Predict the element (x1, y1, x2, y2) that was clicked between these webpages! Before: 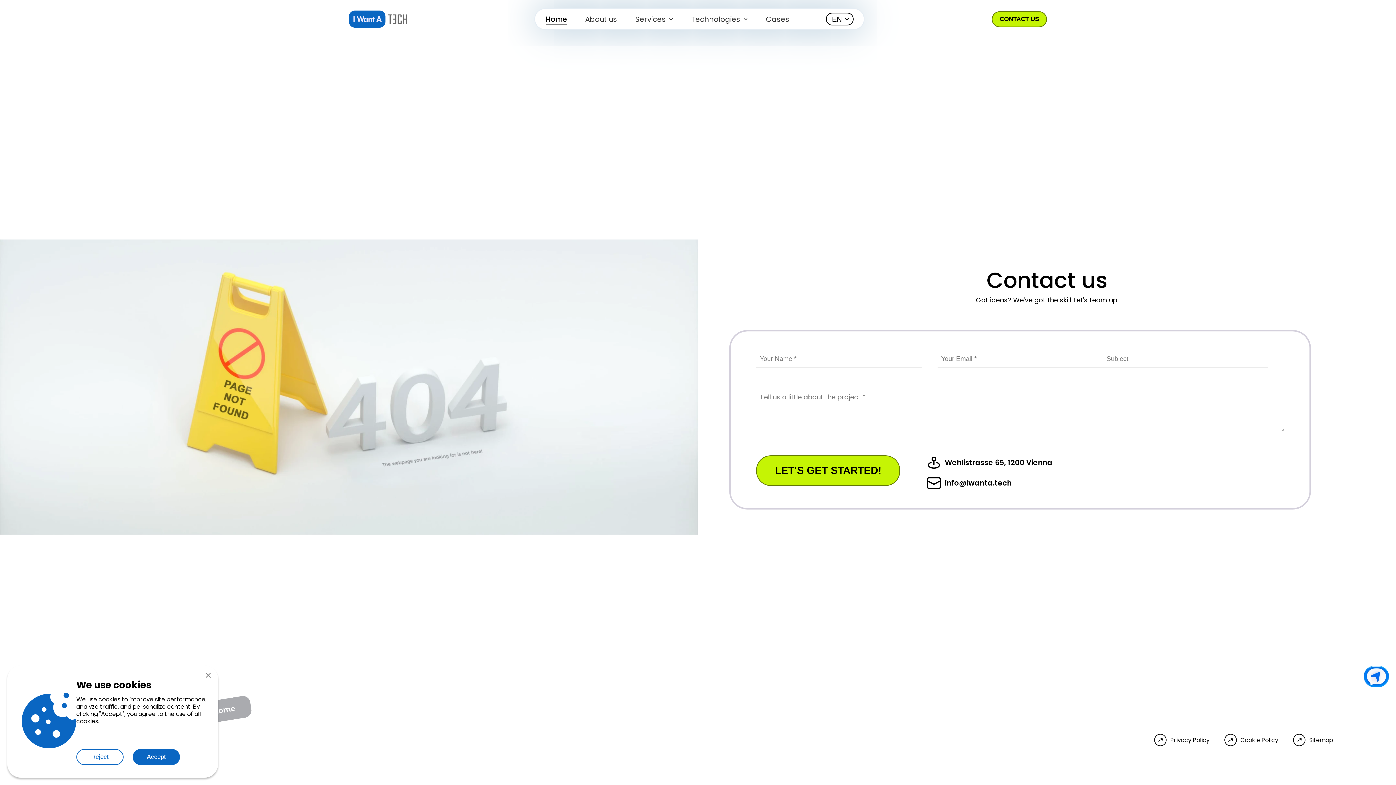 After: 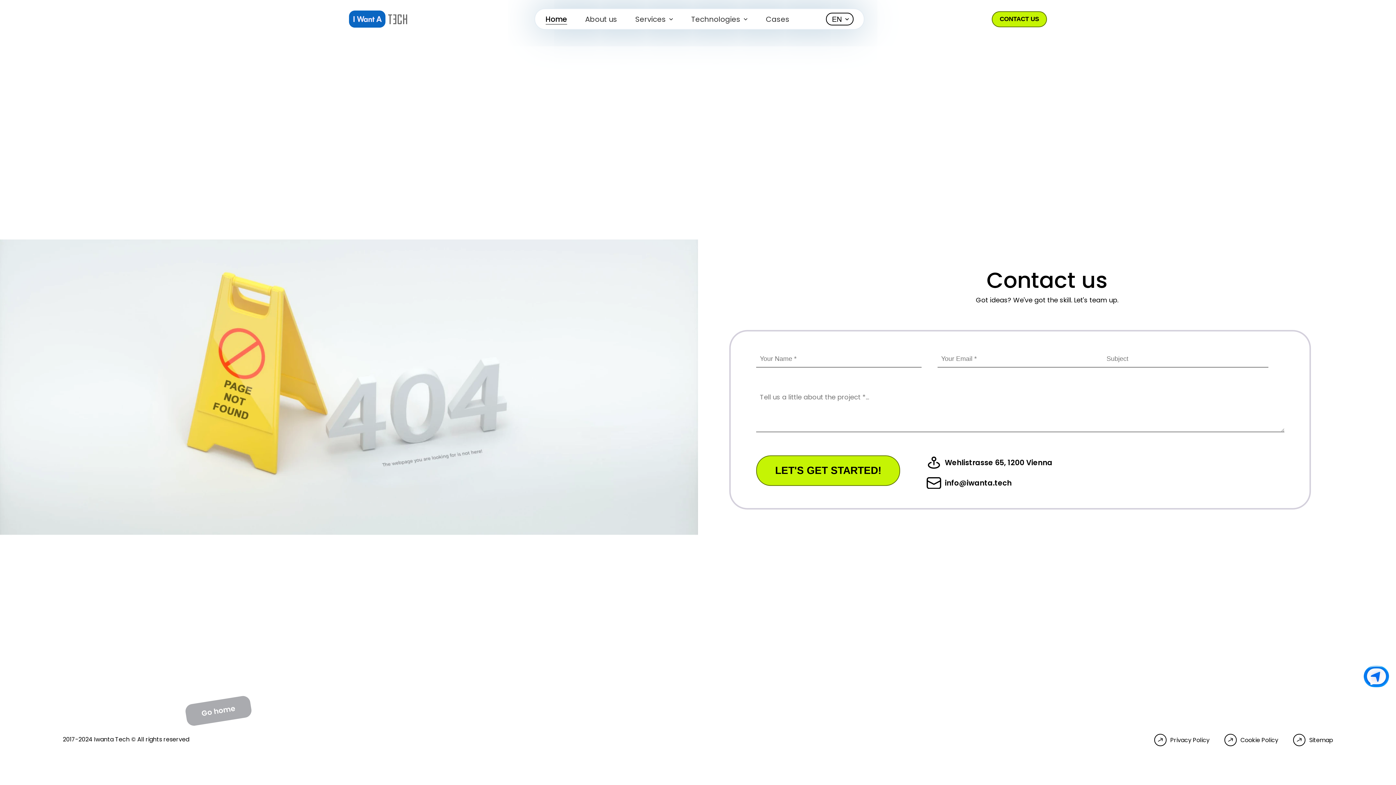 Action: bbox: (132, 749, 180, 765) label: Accept